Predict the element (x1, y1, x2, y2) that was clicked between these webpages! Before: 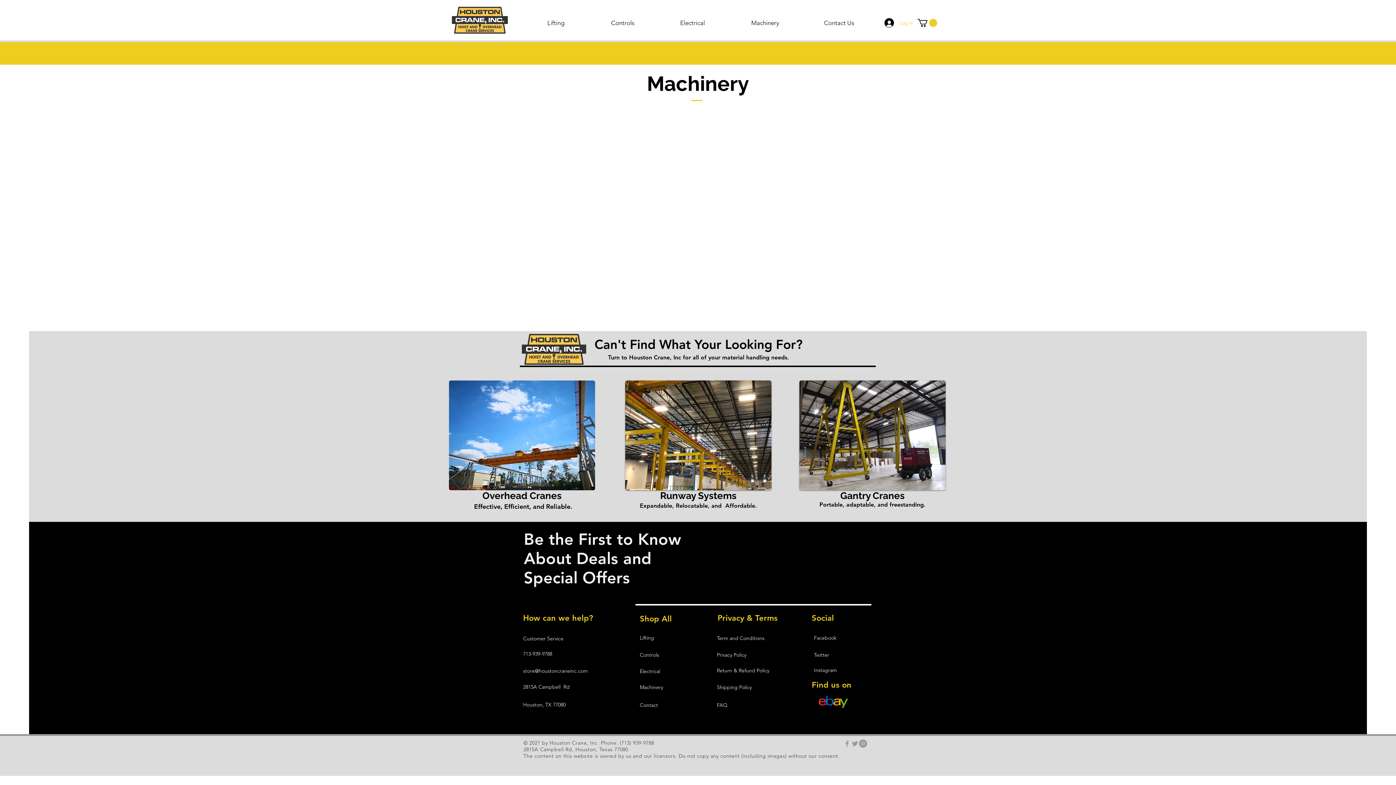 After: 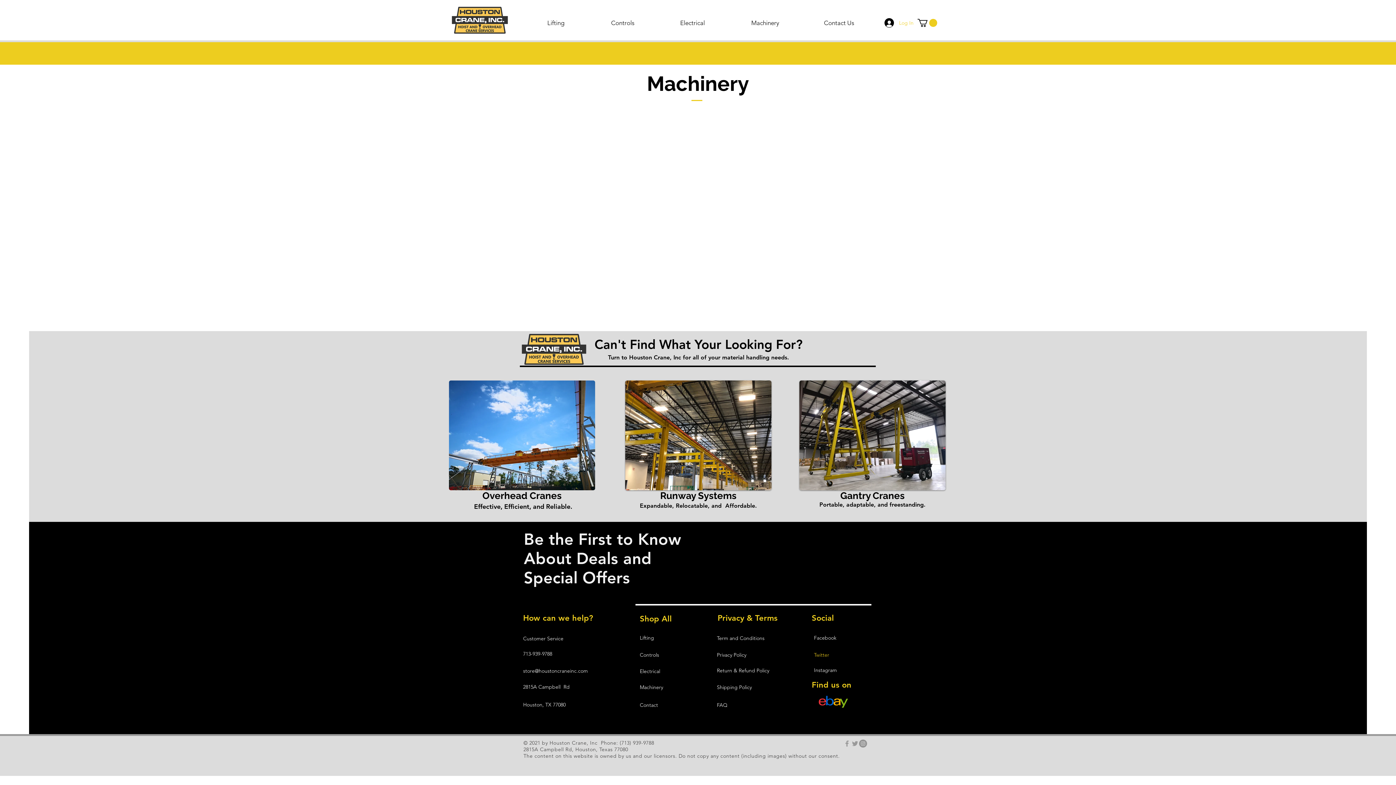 Action: label: Twitter bbox: (814, 651, 865, 658)